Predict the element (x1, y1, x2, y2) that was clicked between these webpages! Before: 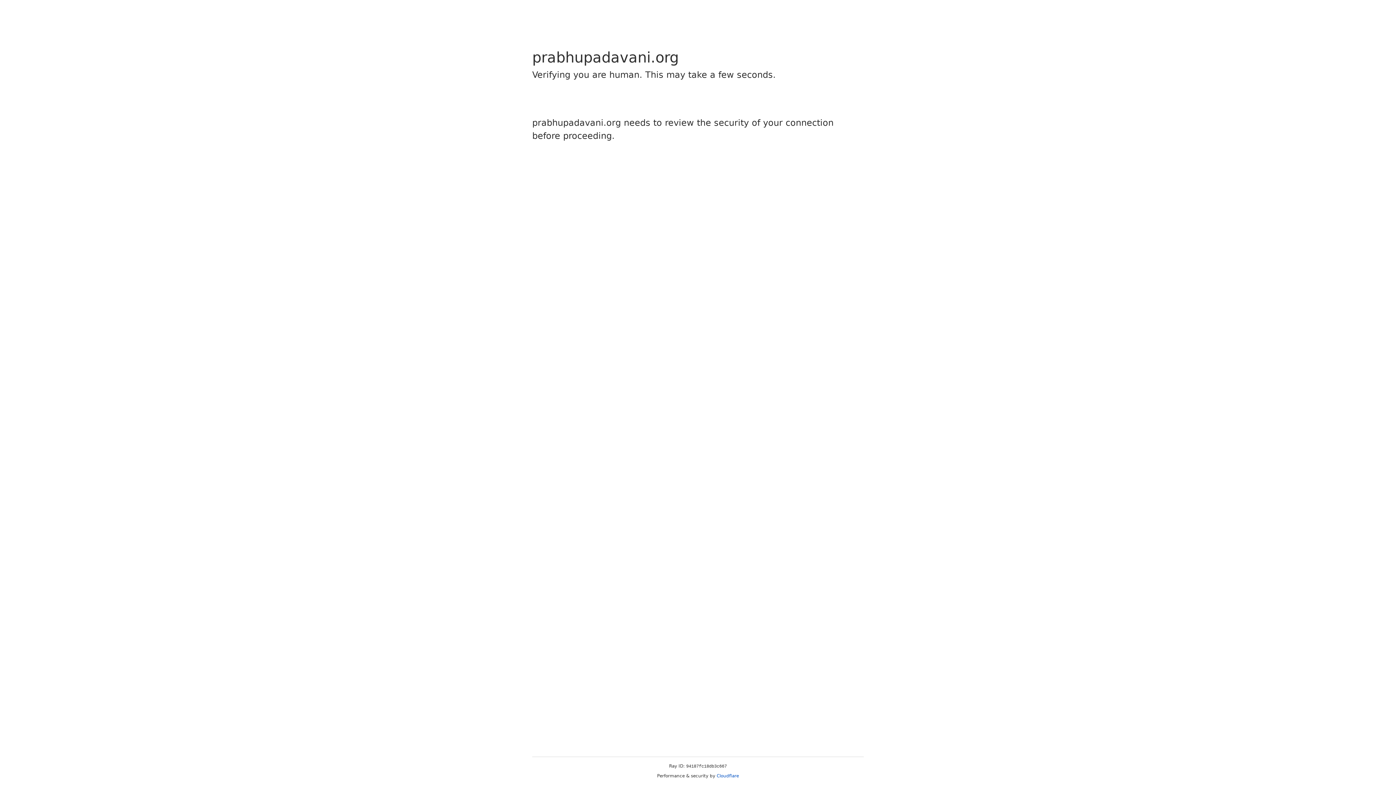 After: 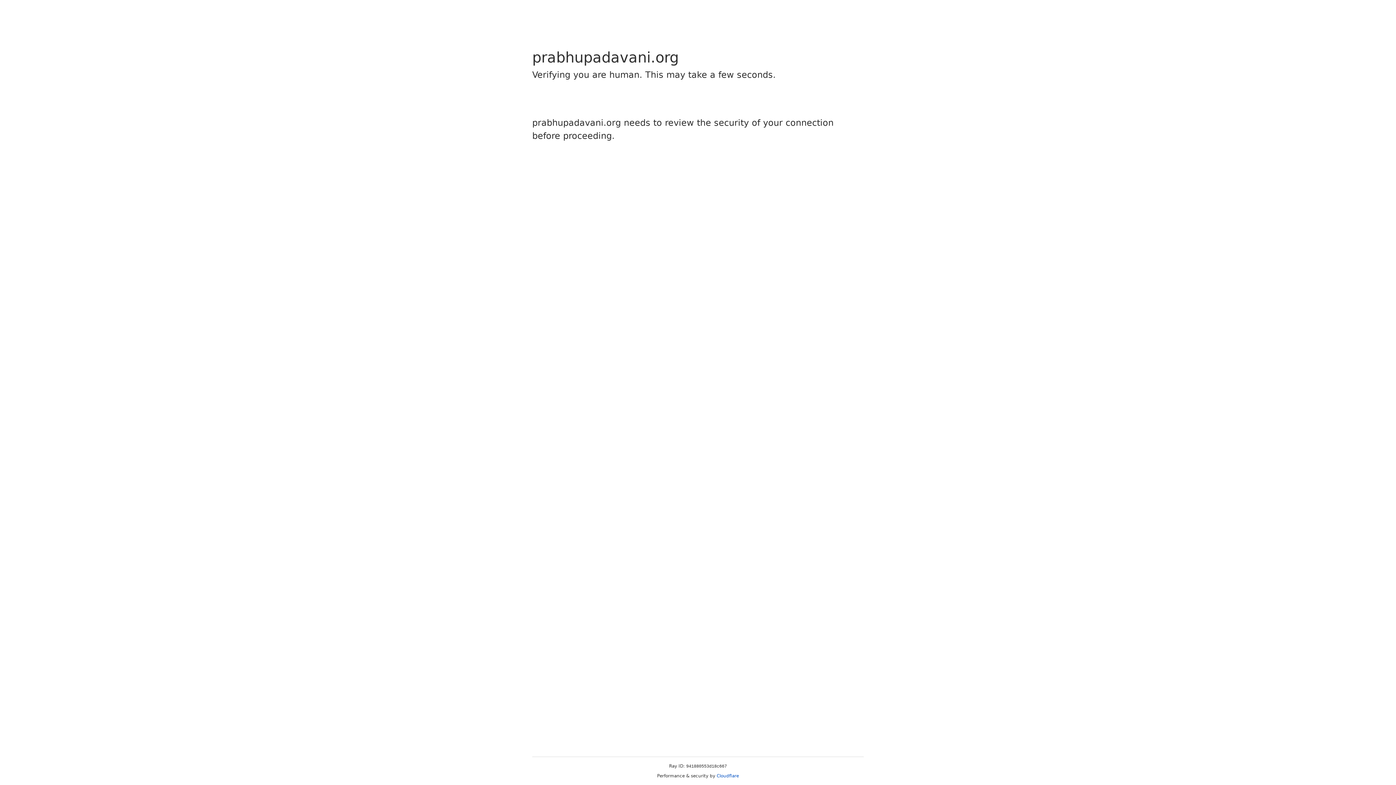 Action: label: Cloudflare bbox: (716, 773, 739, 778)